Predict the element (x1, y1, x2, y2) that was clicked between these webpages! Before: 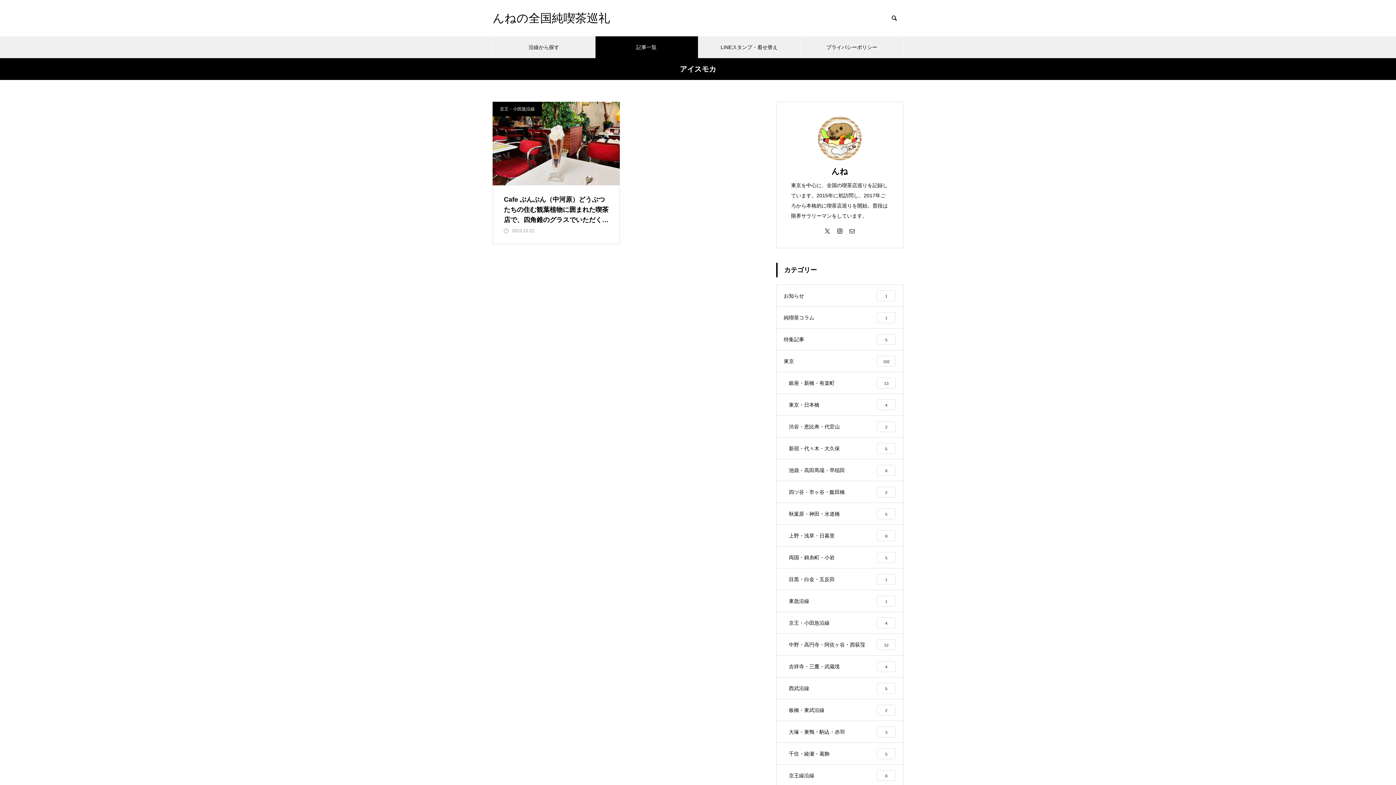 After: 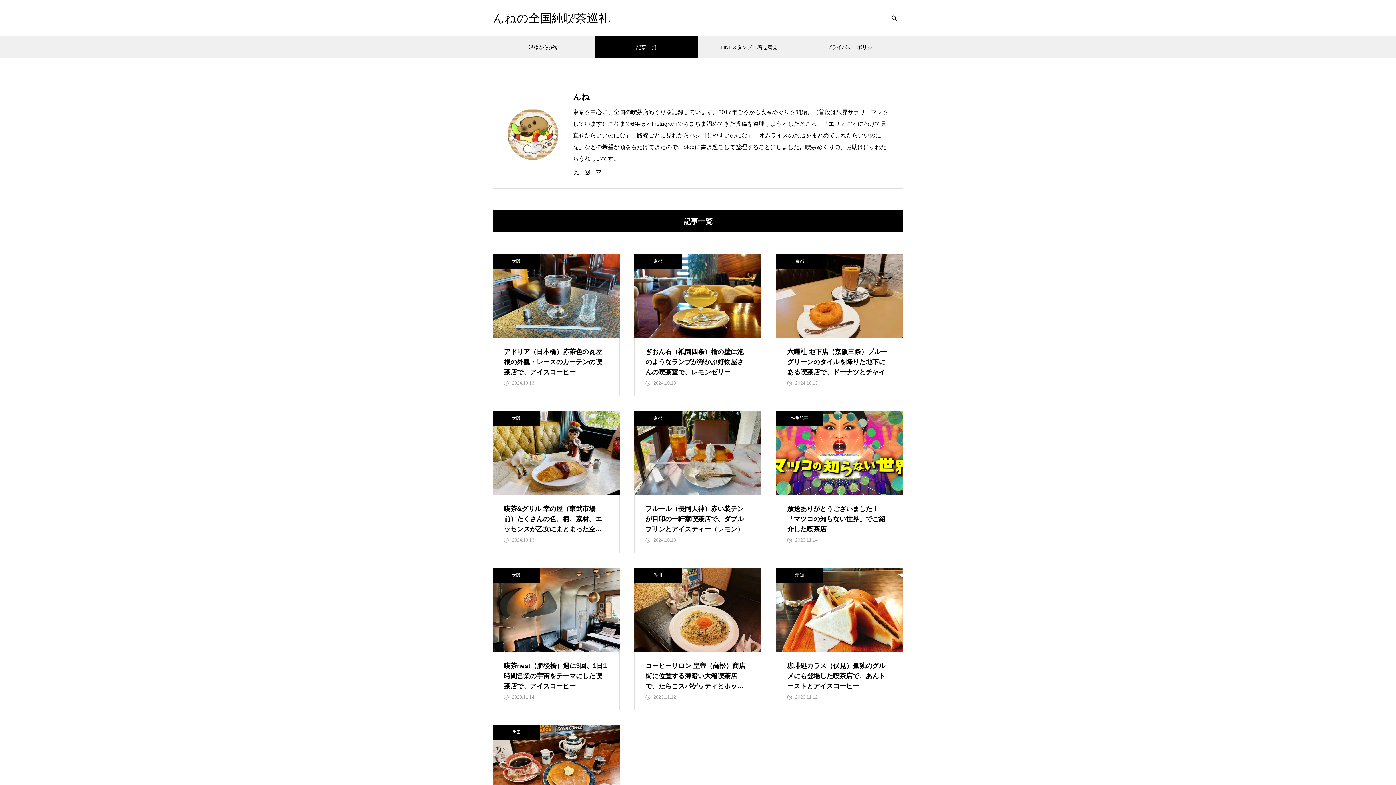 Action: bbox: (831, 166, 848, 176) label: んね